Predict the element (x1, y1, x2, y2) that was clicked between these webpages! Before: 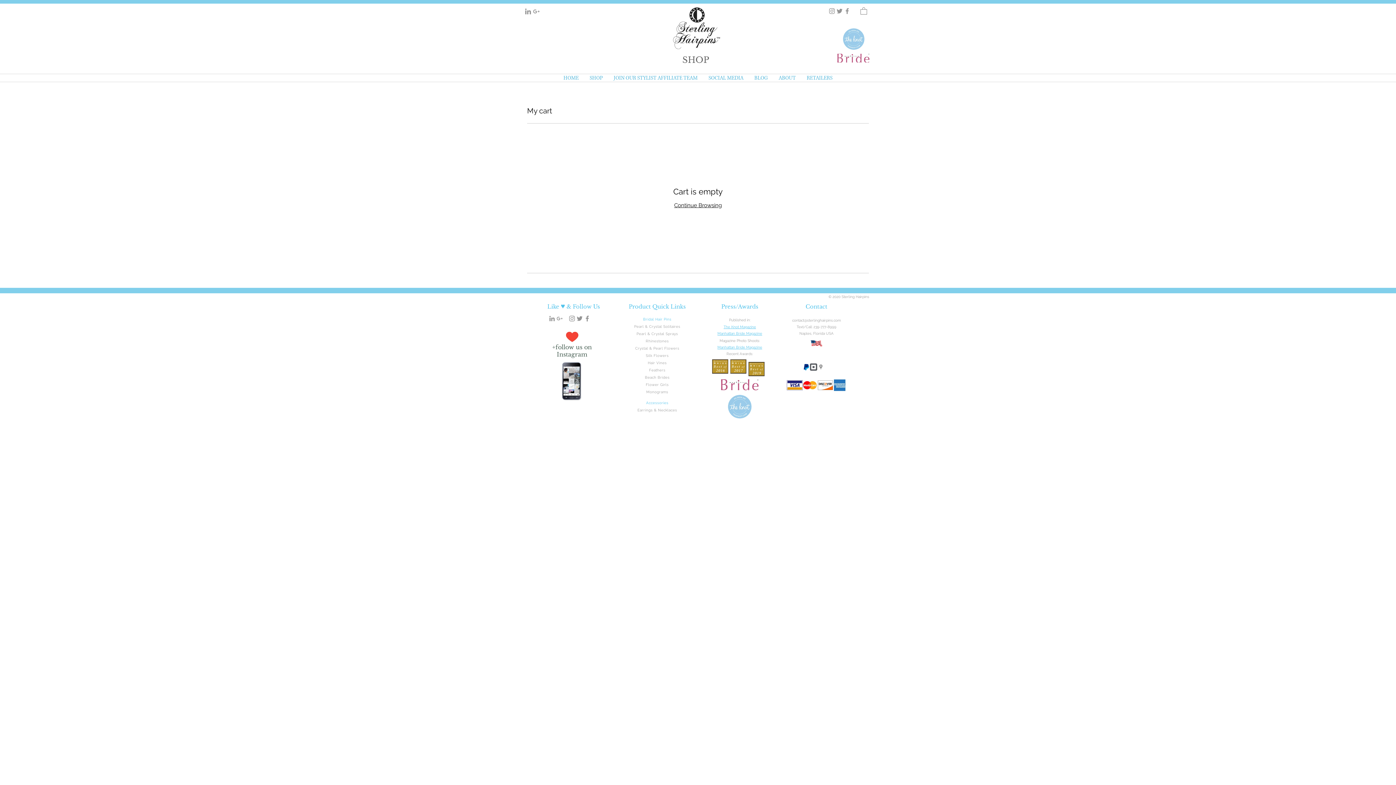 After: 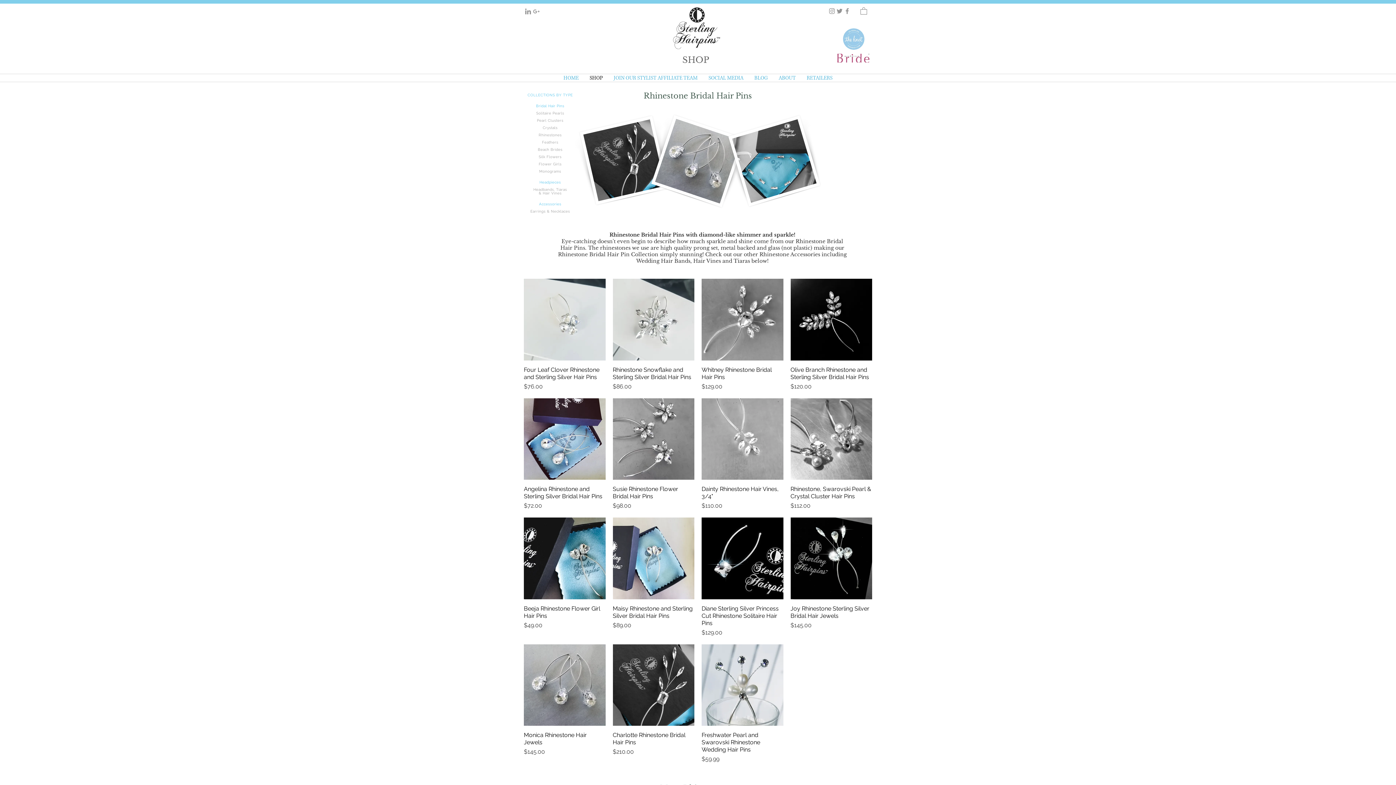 Action: bbox: (645, 339, 669, 343) label: Rhinestones